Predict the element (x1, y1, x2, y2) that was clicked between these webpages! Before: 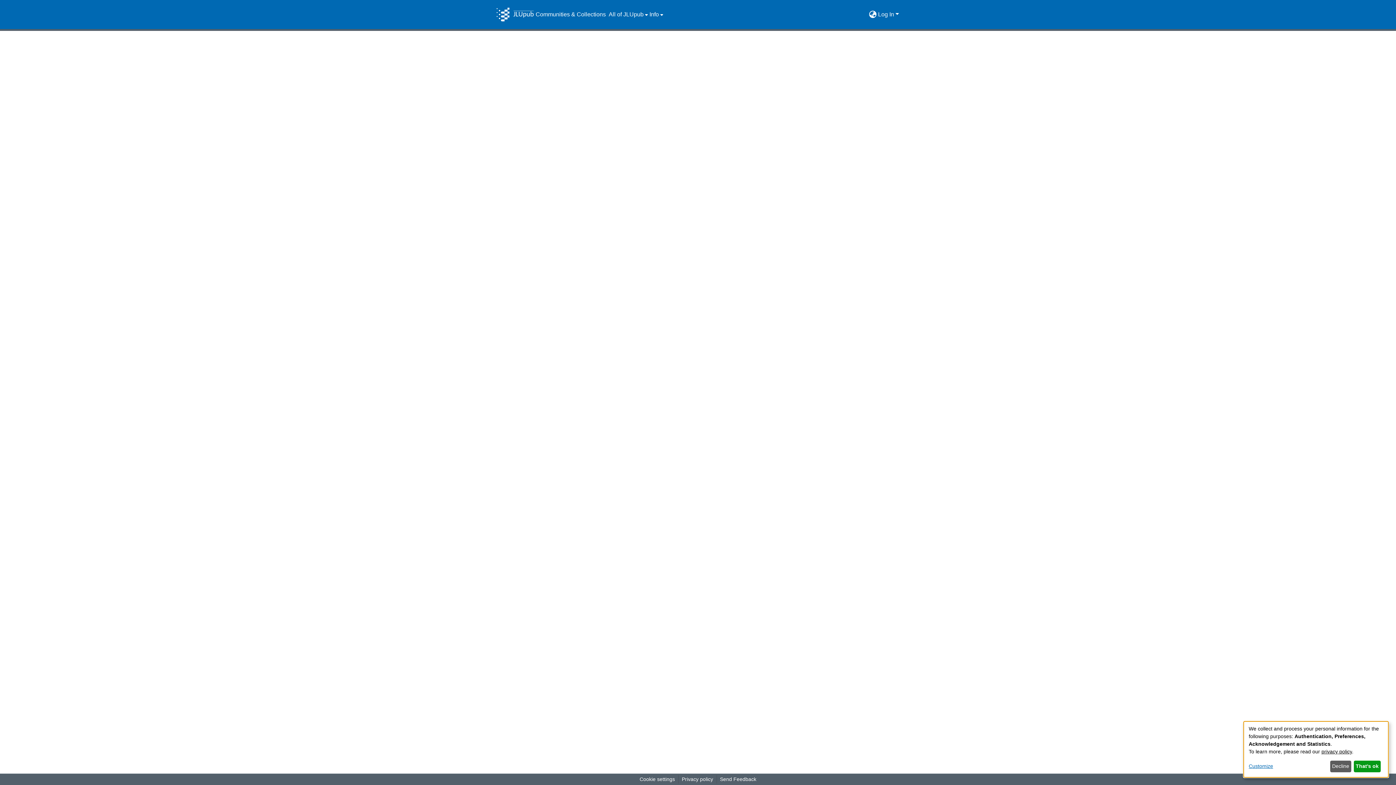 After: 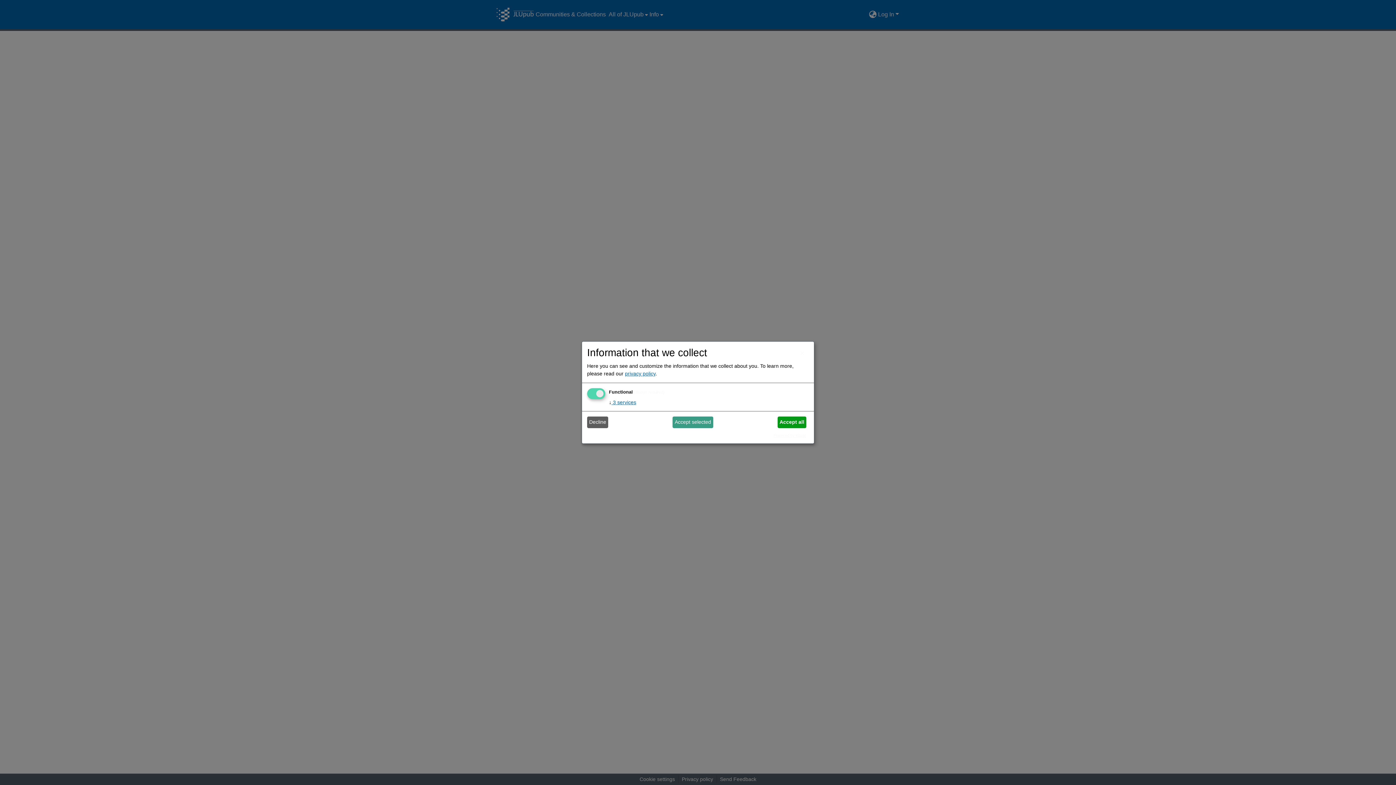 Action: bbox: (1249, 763, 1327, 770) label: Customize